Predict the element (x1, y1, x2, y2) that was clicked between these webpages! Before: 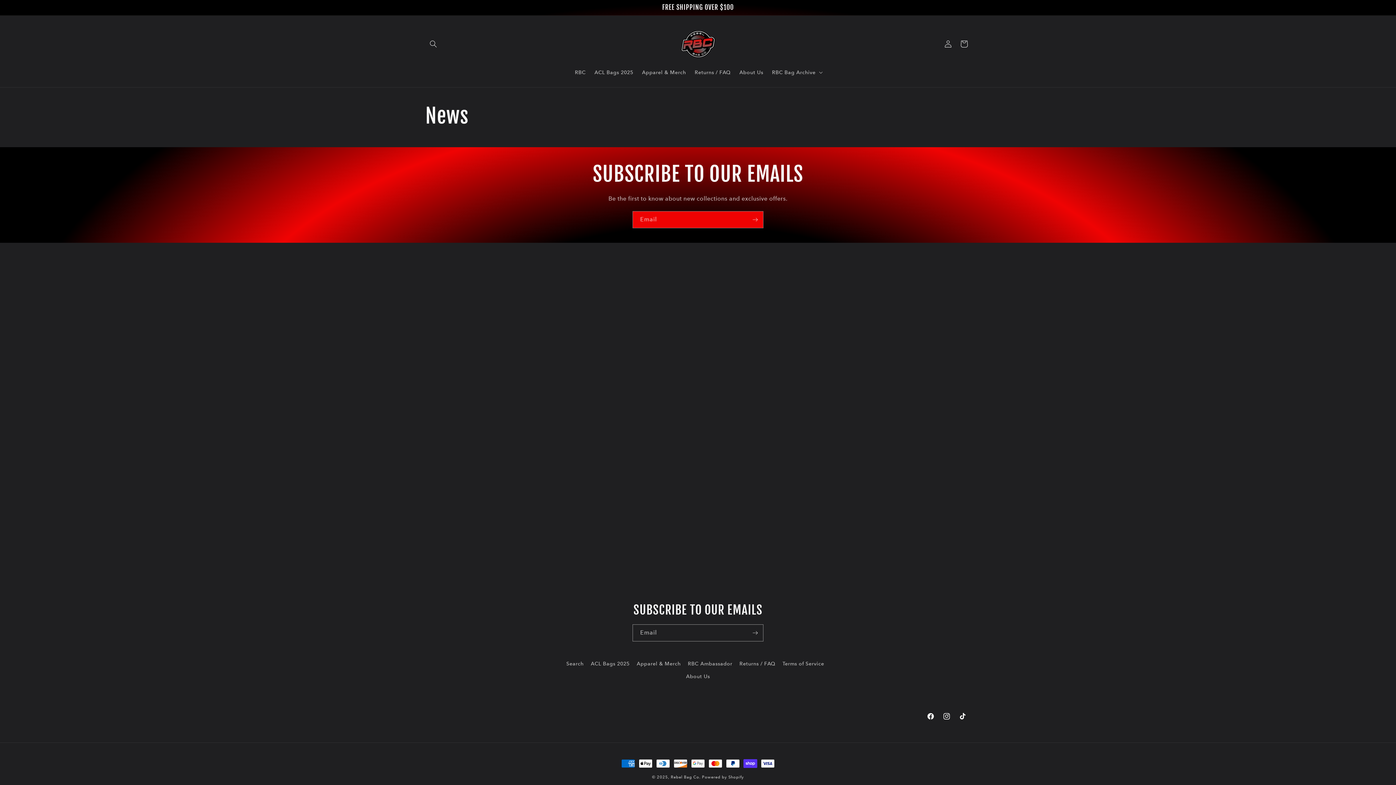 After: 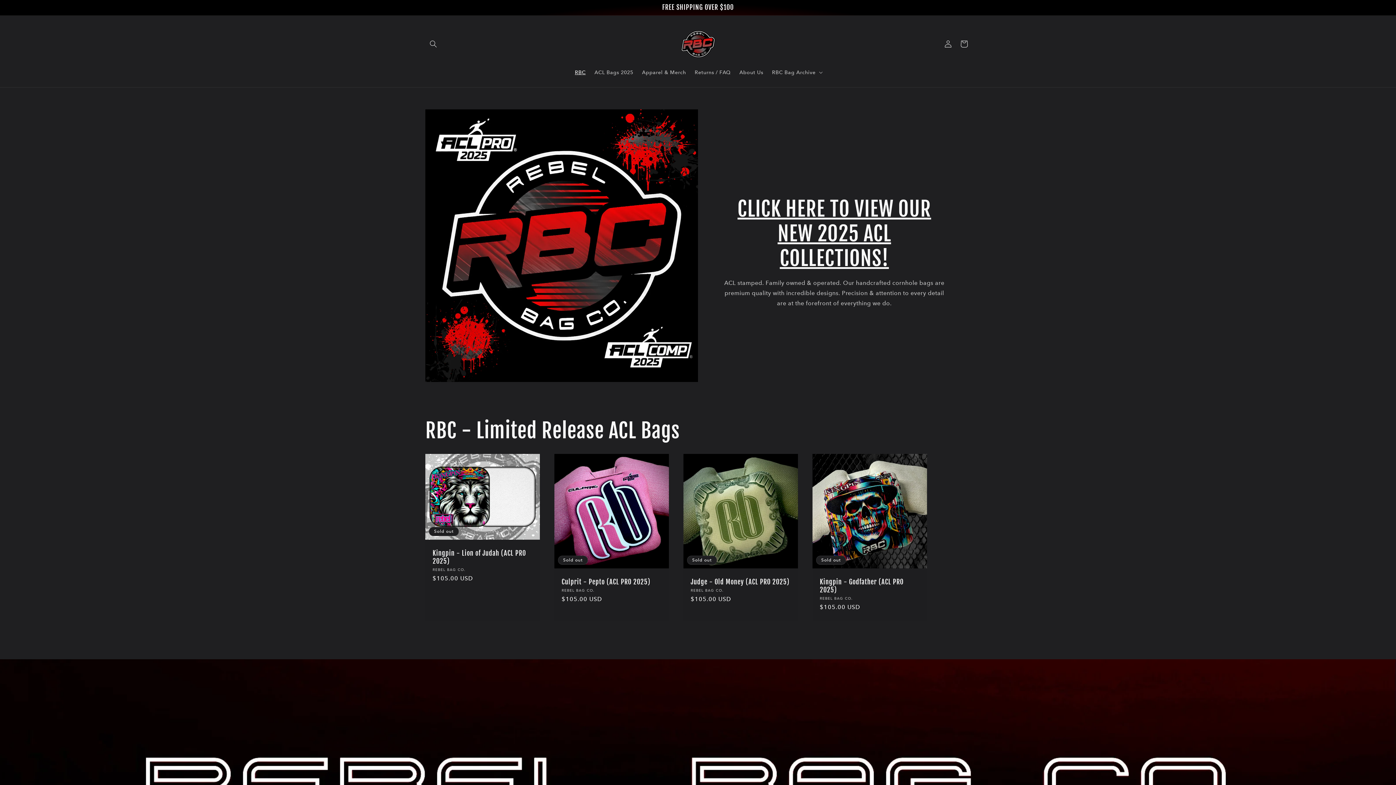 Action: bbox: (570, 64, 590, 80) label: RBC